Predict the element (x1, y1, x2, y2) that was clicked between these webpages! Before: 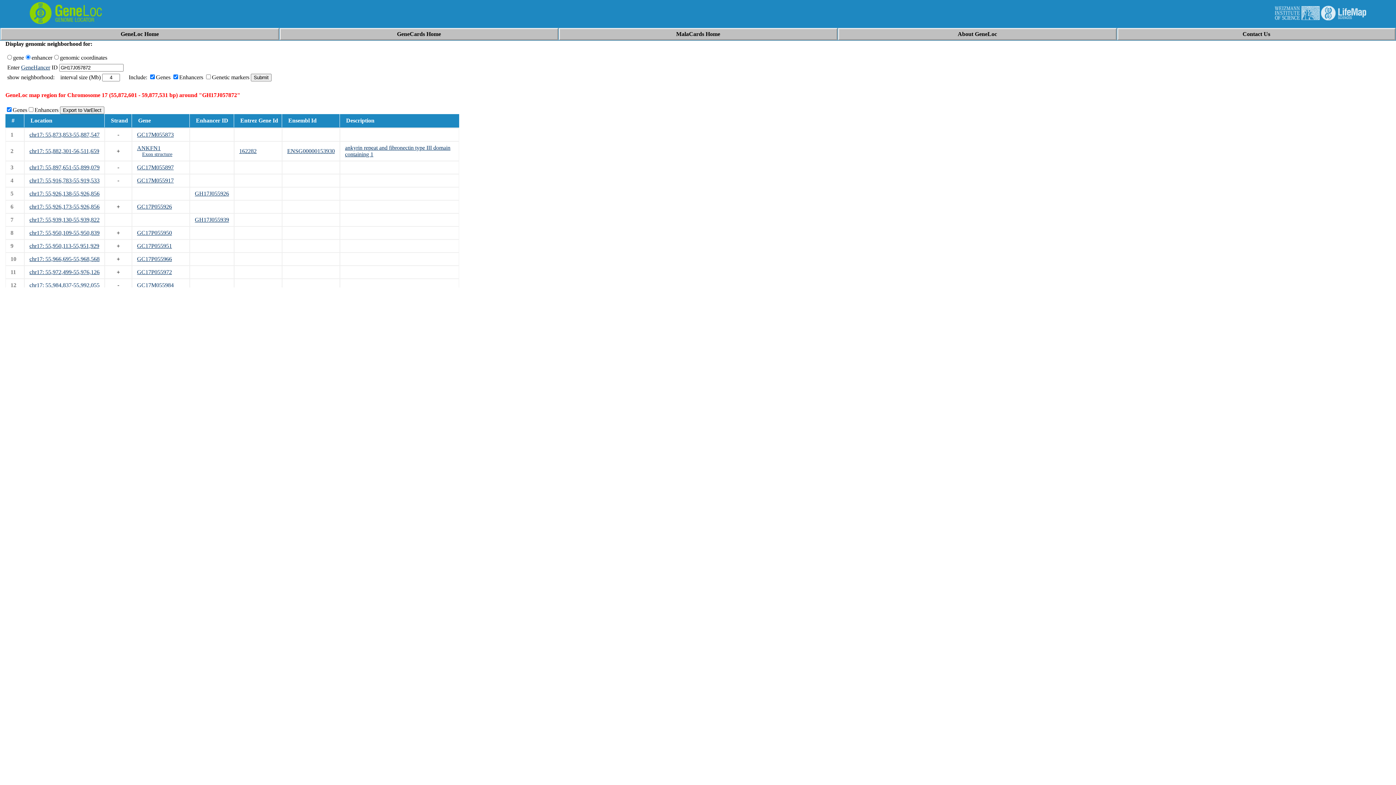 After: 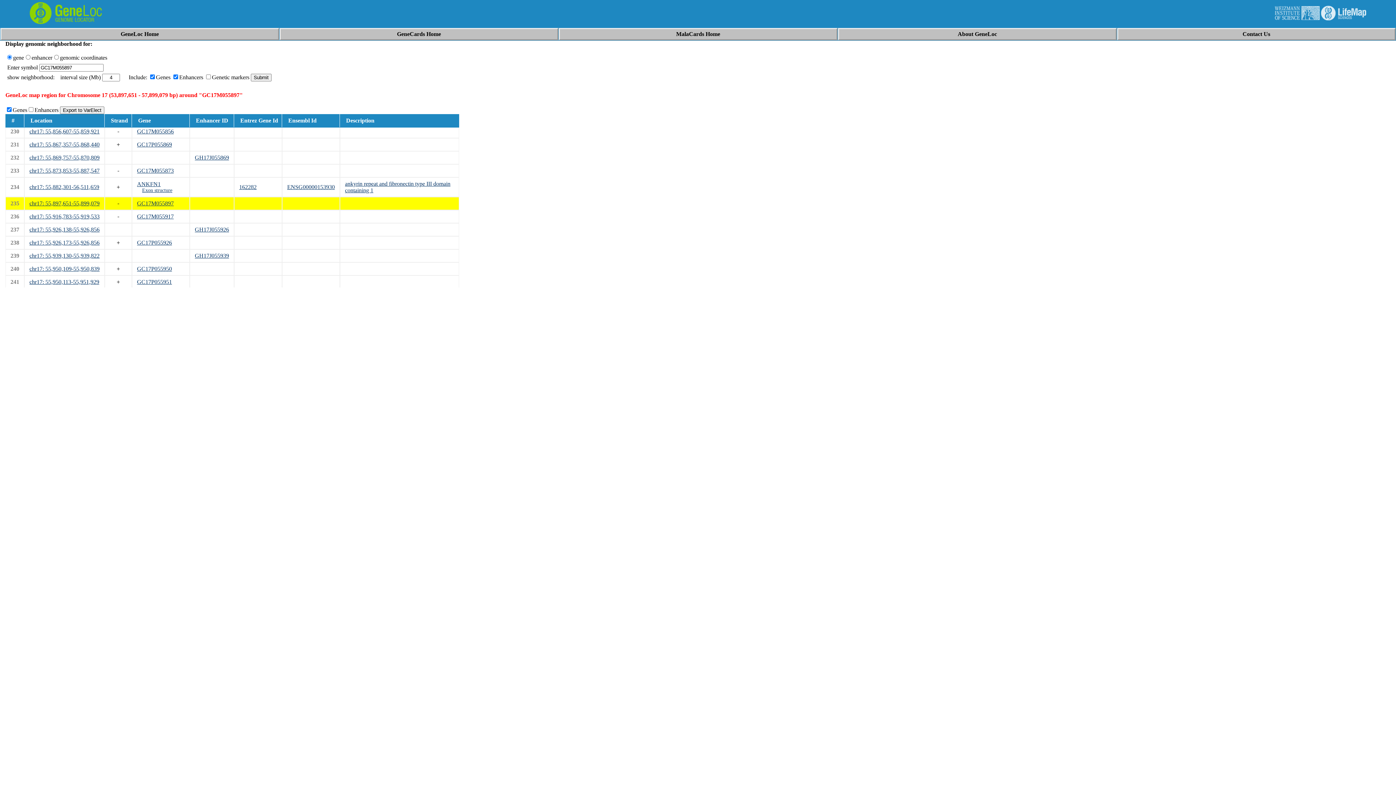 Action: bbox: (29, 164, 99, 170) label: chr17: 55,897,651-55,899,079